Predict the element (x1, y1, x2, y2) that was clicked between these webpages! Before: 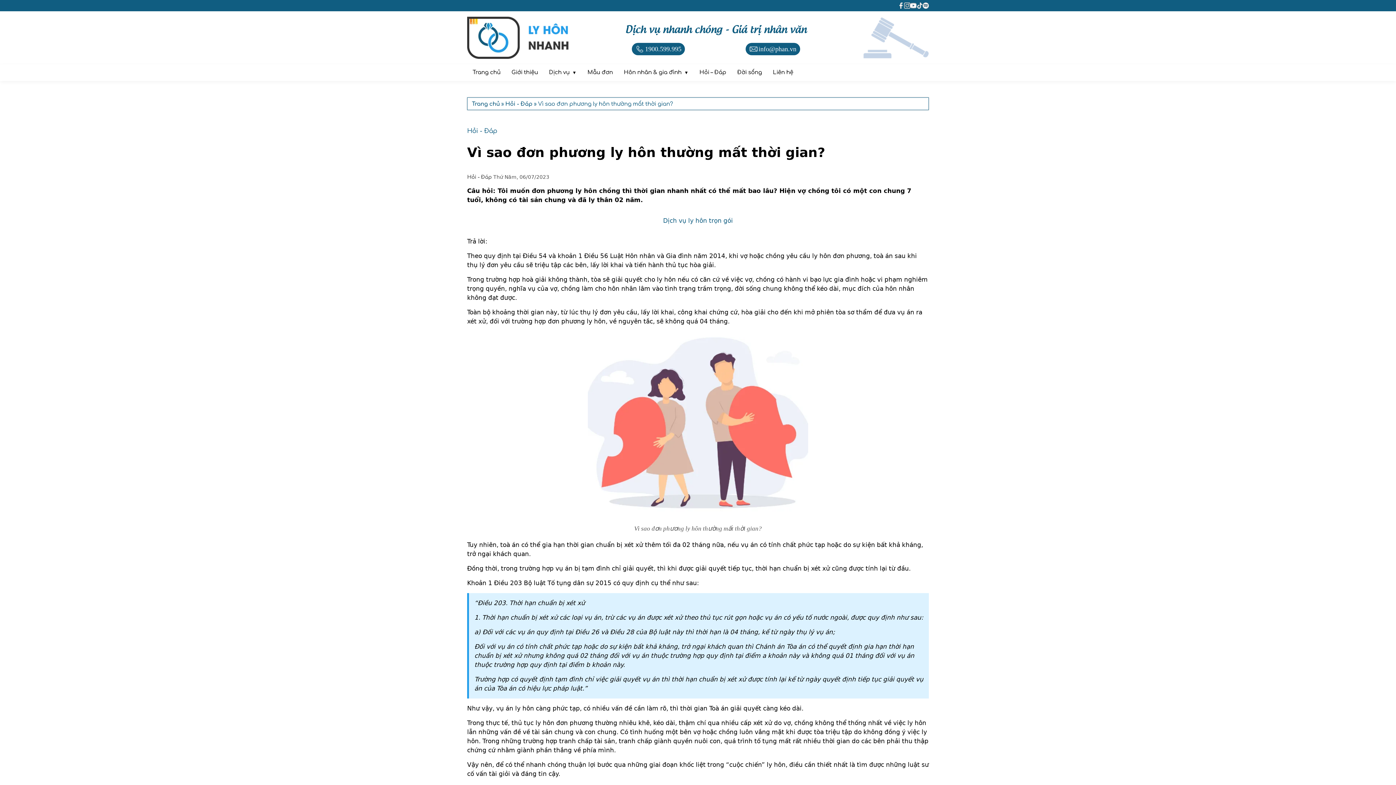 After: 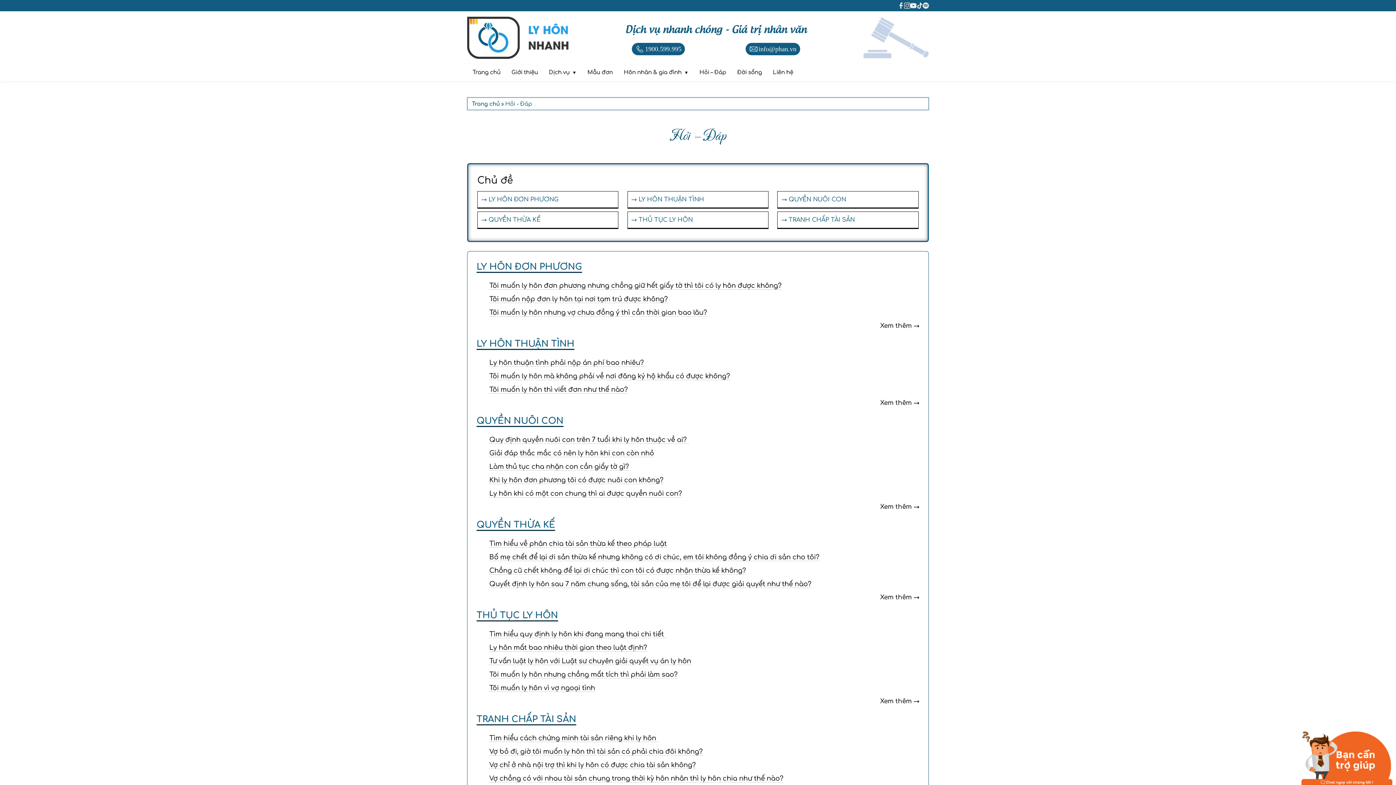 Action: bbox: (694, 66, 732, 79) label: Hỏi – Đáp